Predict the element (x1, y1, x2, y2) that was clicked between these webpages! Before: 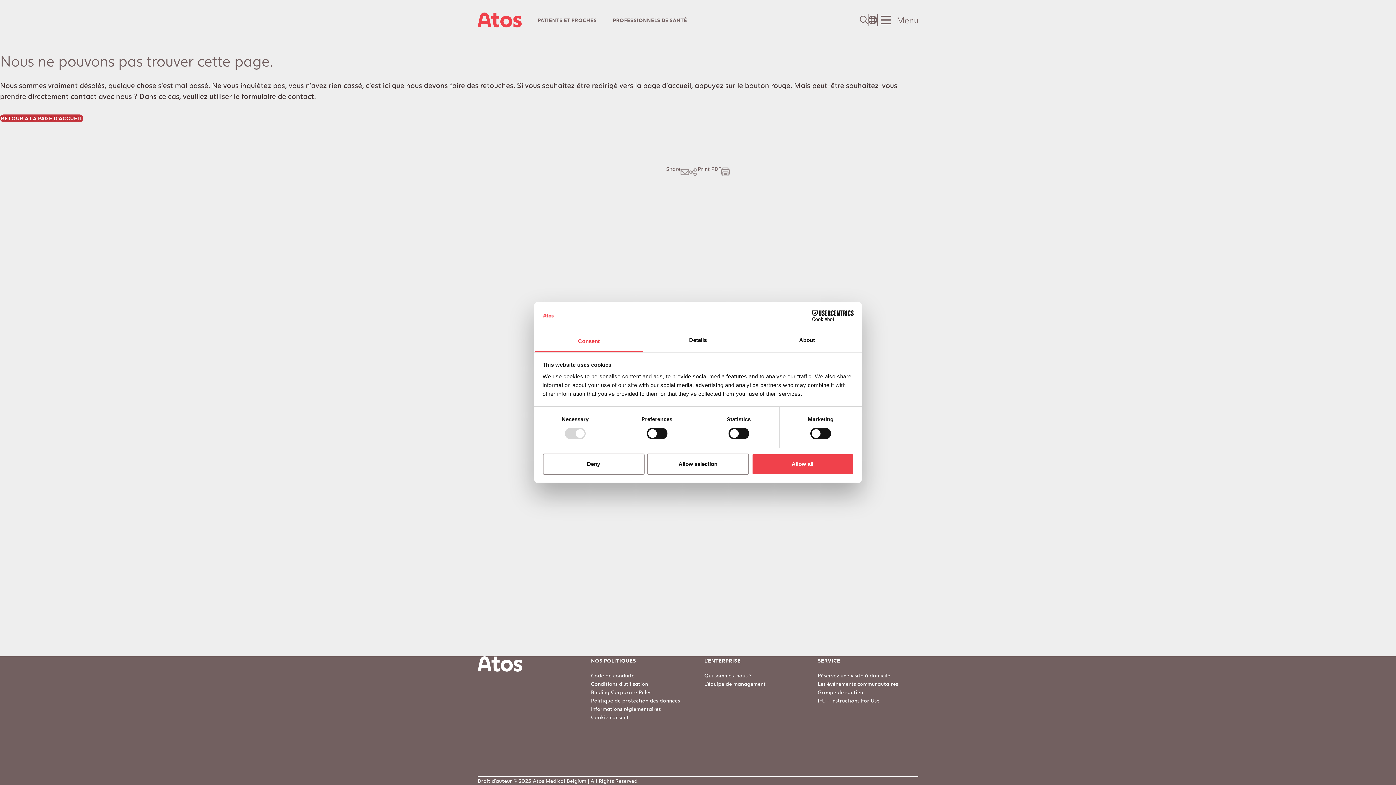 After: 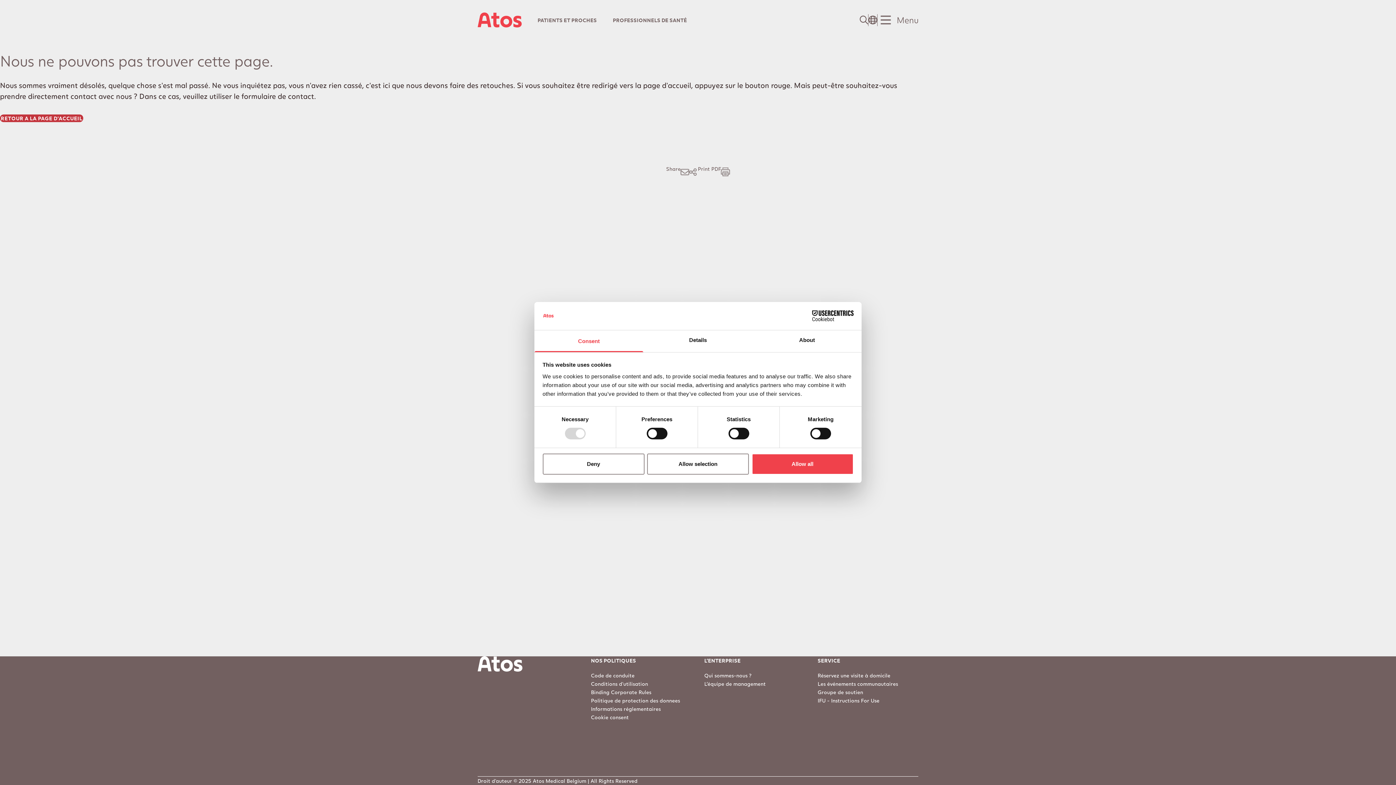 Action: label: Consent bbox: (534, 330, 643, 352)